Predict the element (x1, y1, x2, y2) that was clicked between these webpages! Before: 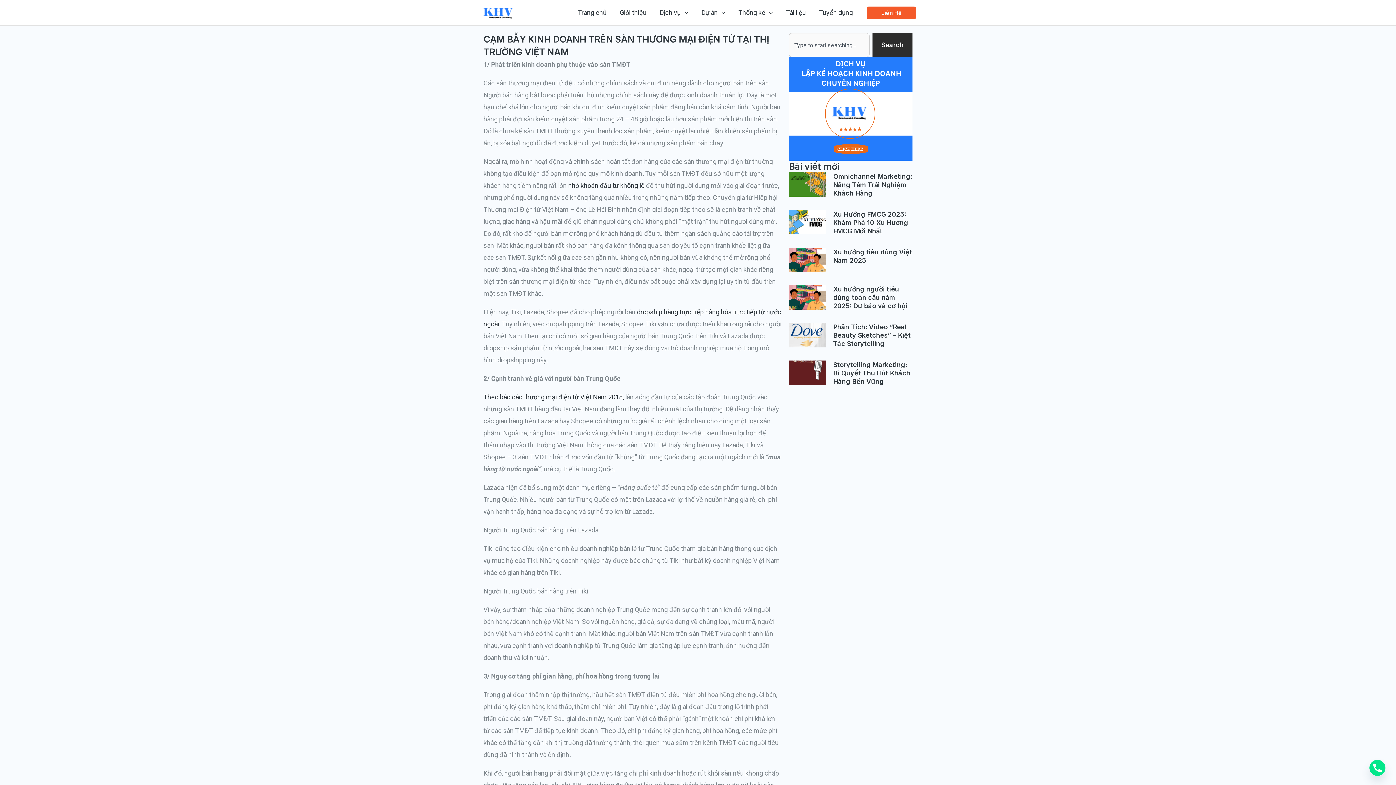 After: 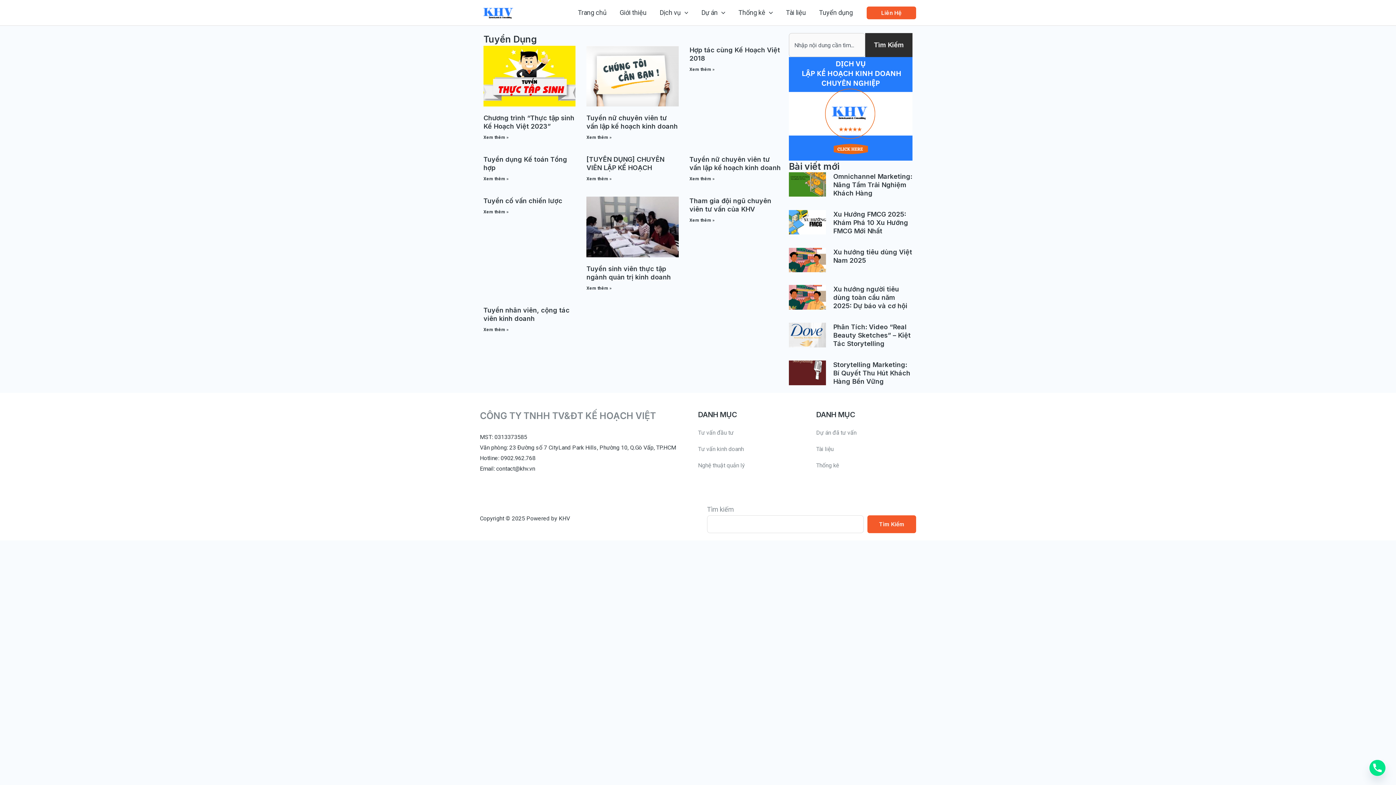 Action: label: Tuyển dụng bbox: (812, 0, 859, 25)